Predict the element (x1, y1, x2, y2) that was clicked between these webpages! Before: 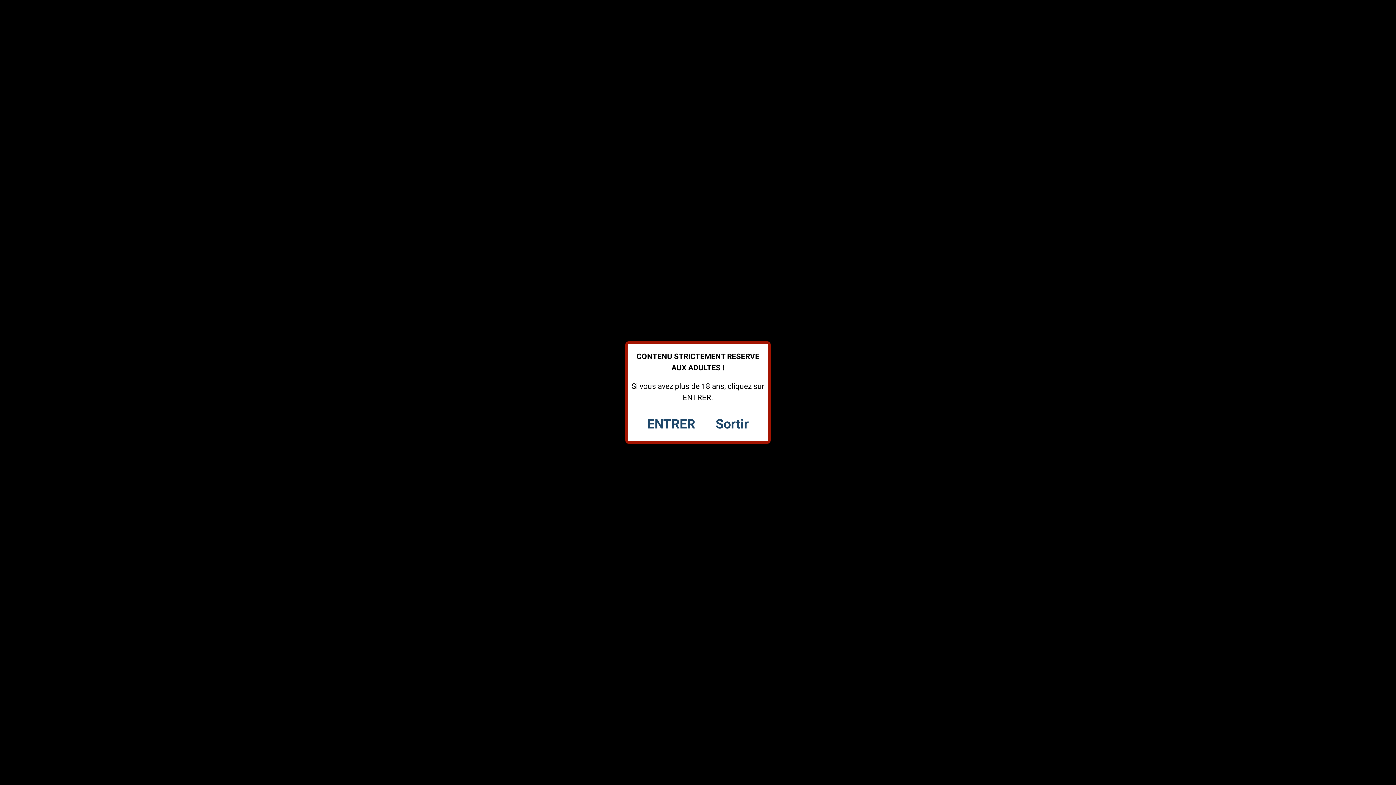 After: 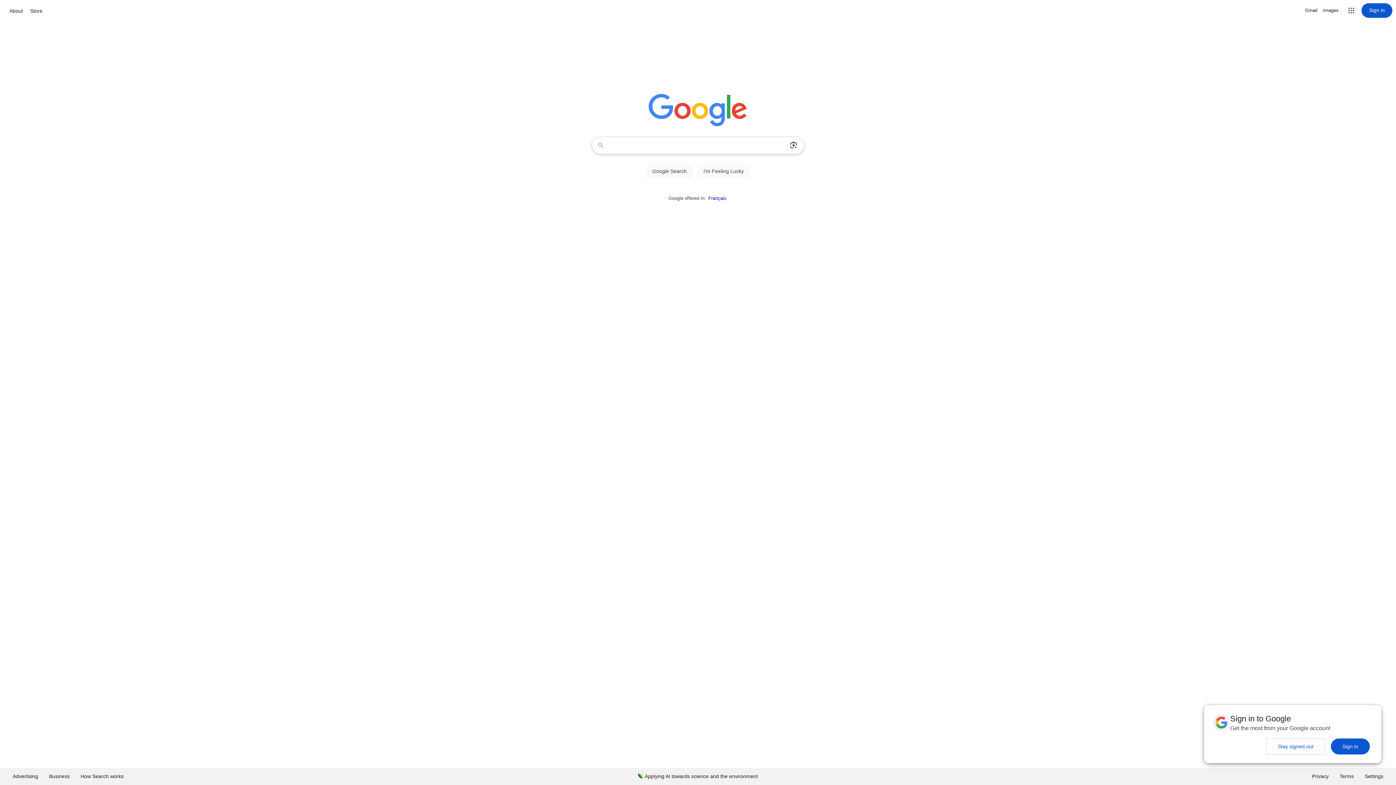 Action: bbox: (715, 416, 748, 432) label: Sortir